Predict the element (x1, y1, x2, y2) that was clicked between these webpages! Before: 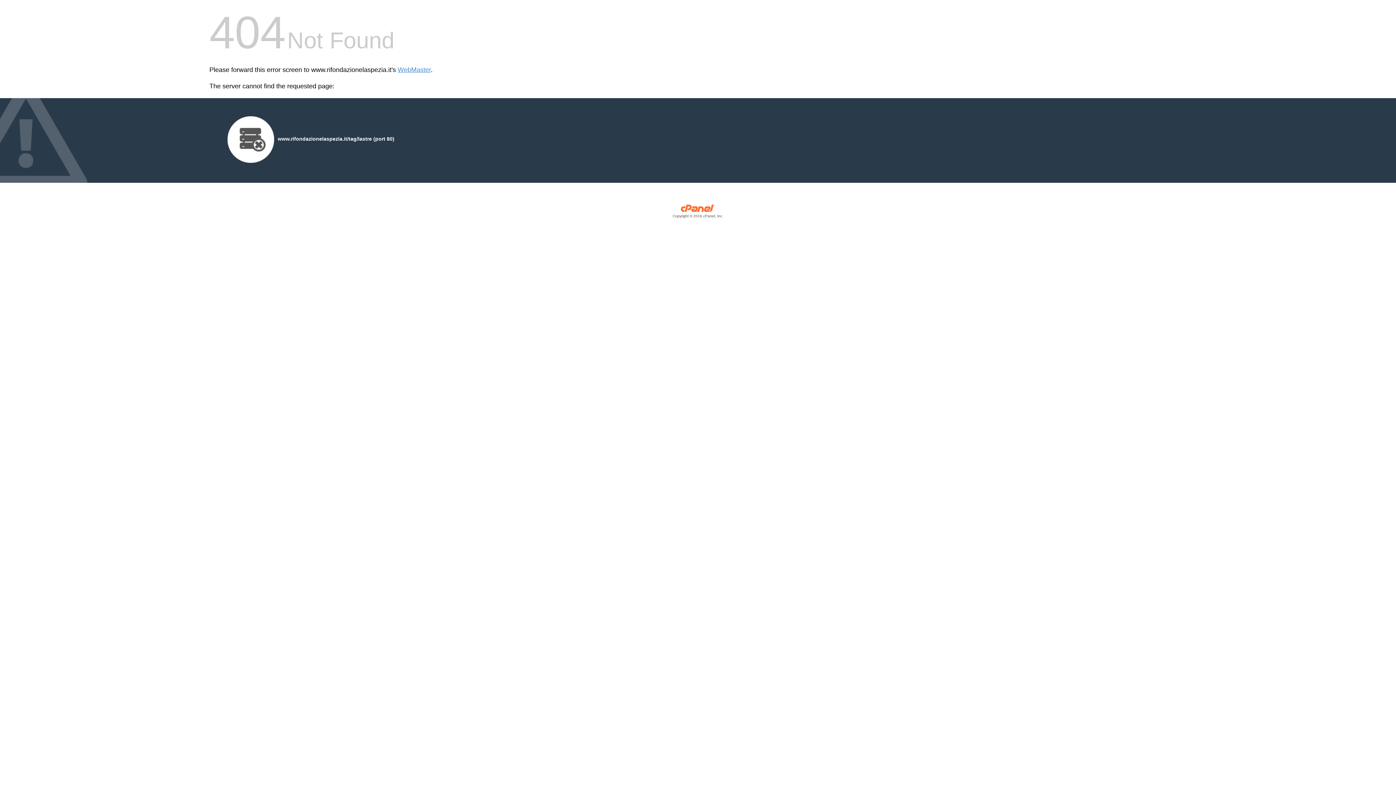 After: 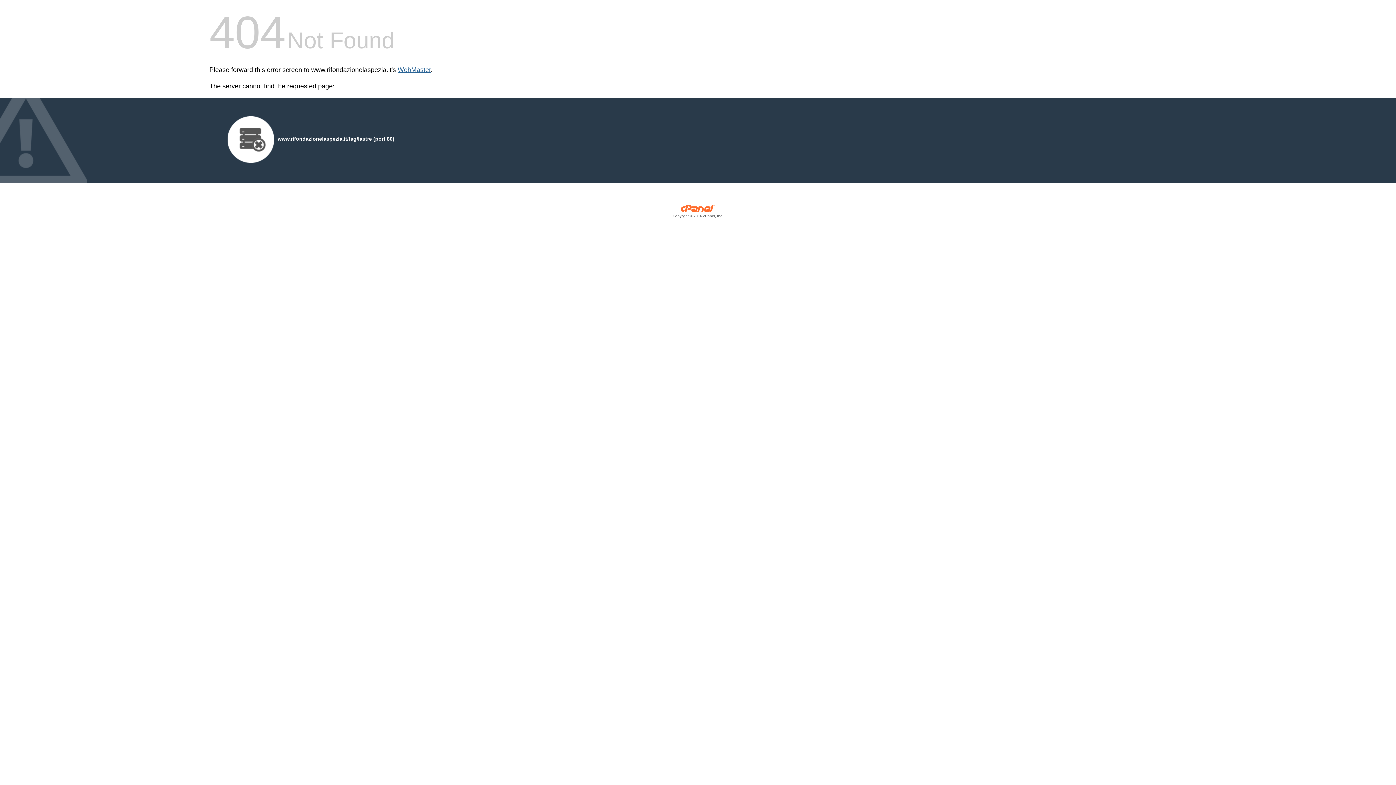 Action: label: WebMaster bbox: (397, 66, 430, 73)